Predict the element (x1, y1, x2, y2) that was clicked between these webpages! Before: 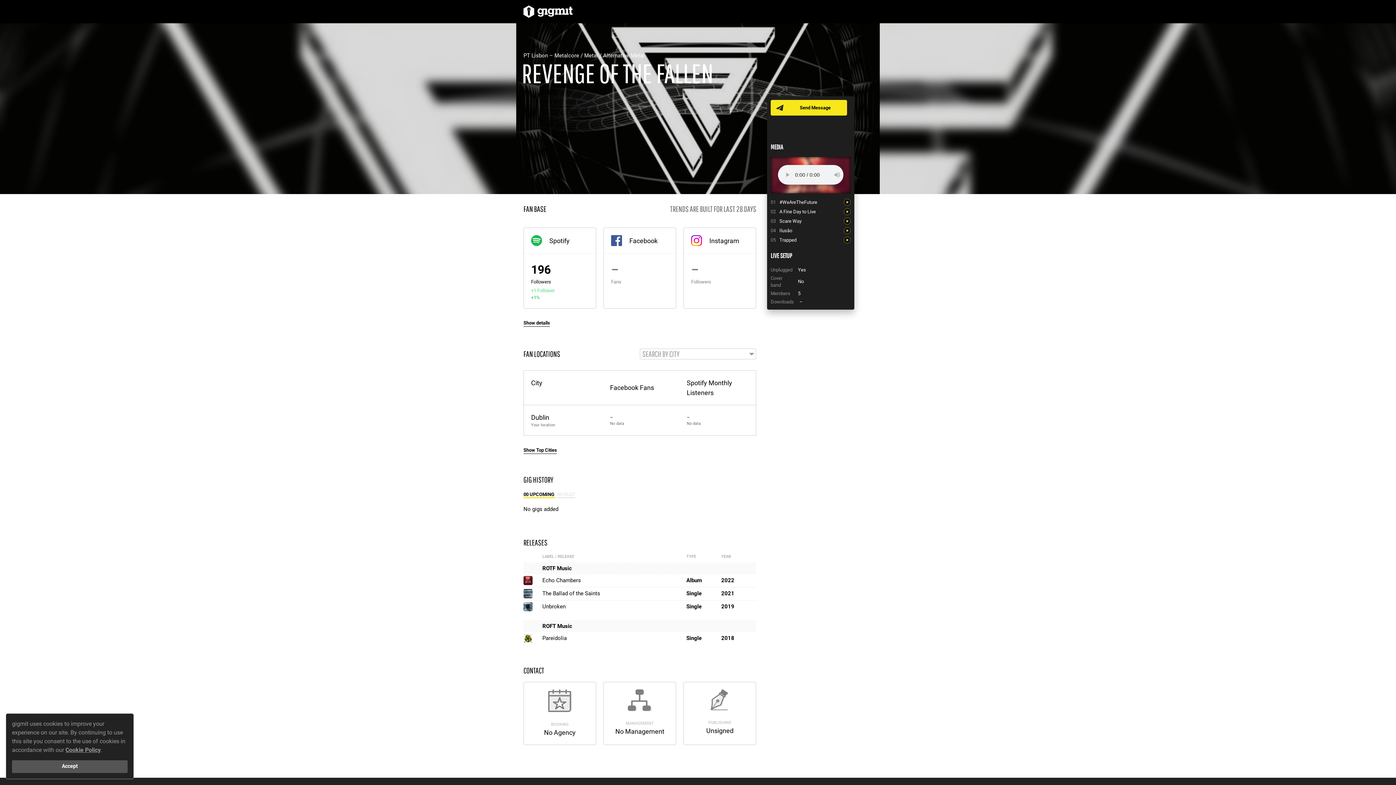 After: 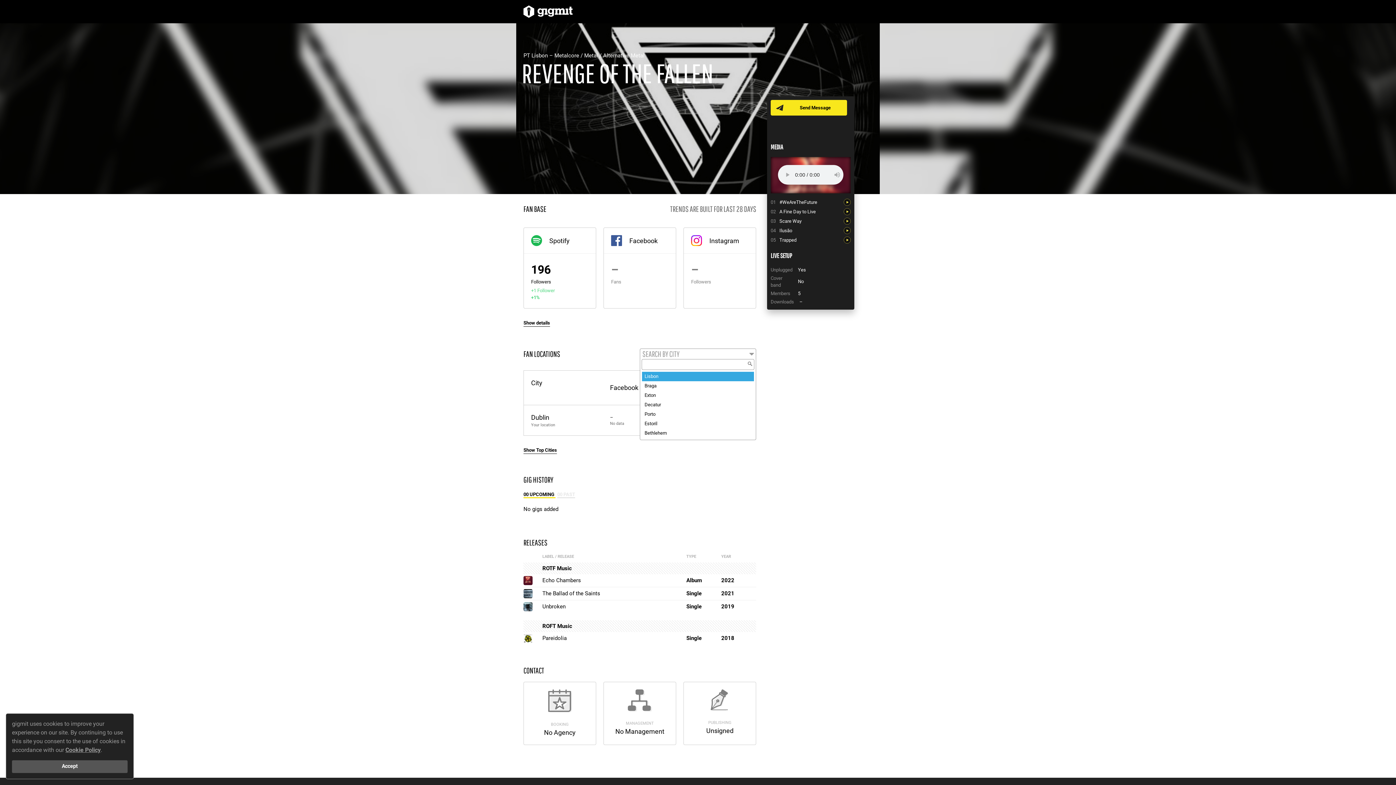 Action: bbox: (640, 348, 756, 359) label: SEARCH BY CITY